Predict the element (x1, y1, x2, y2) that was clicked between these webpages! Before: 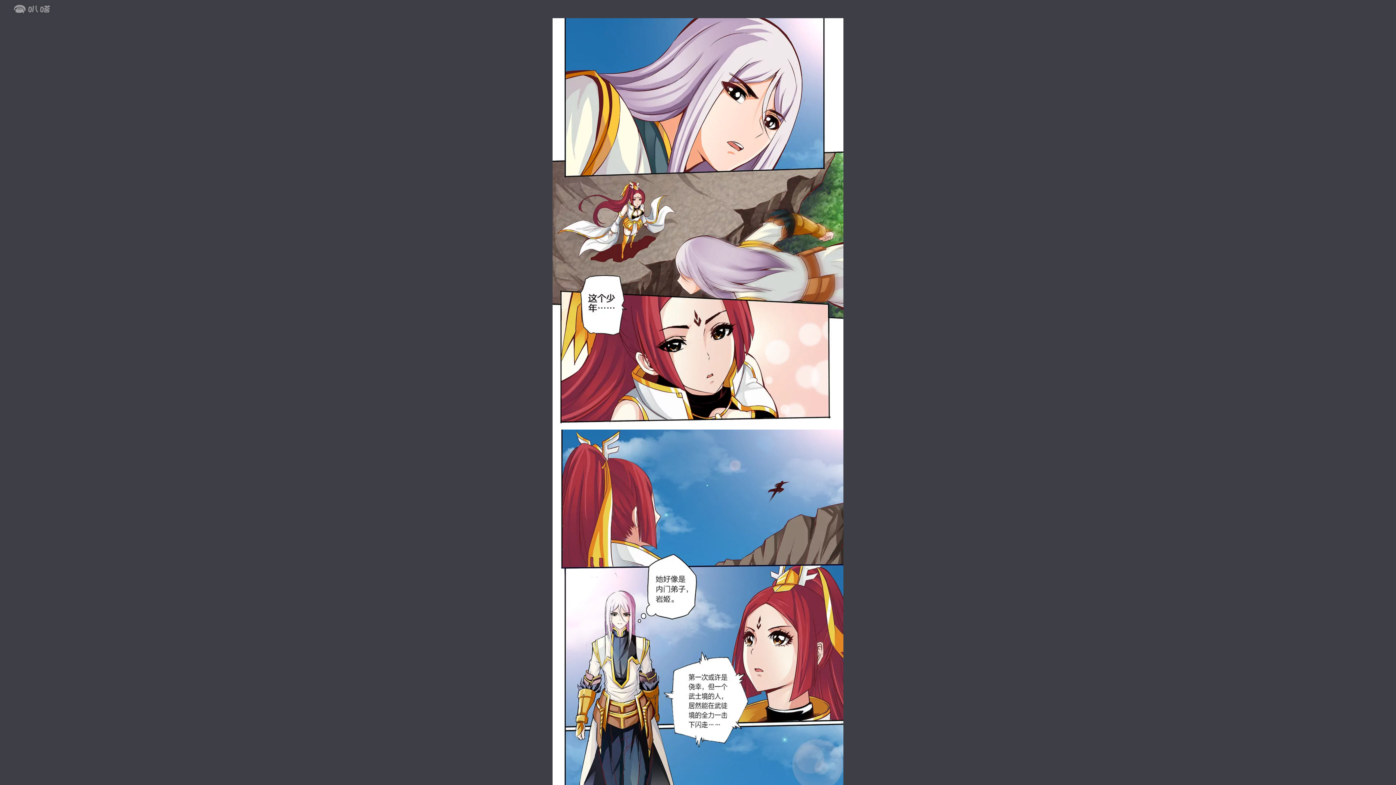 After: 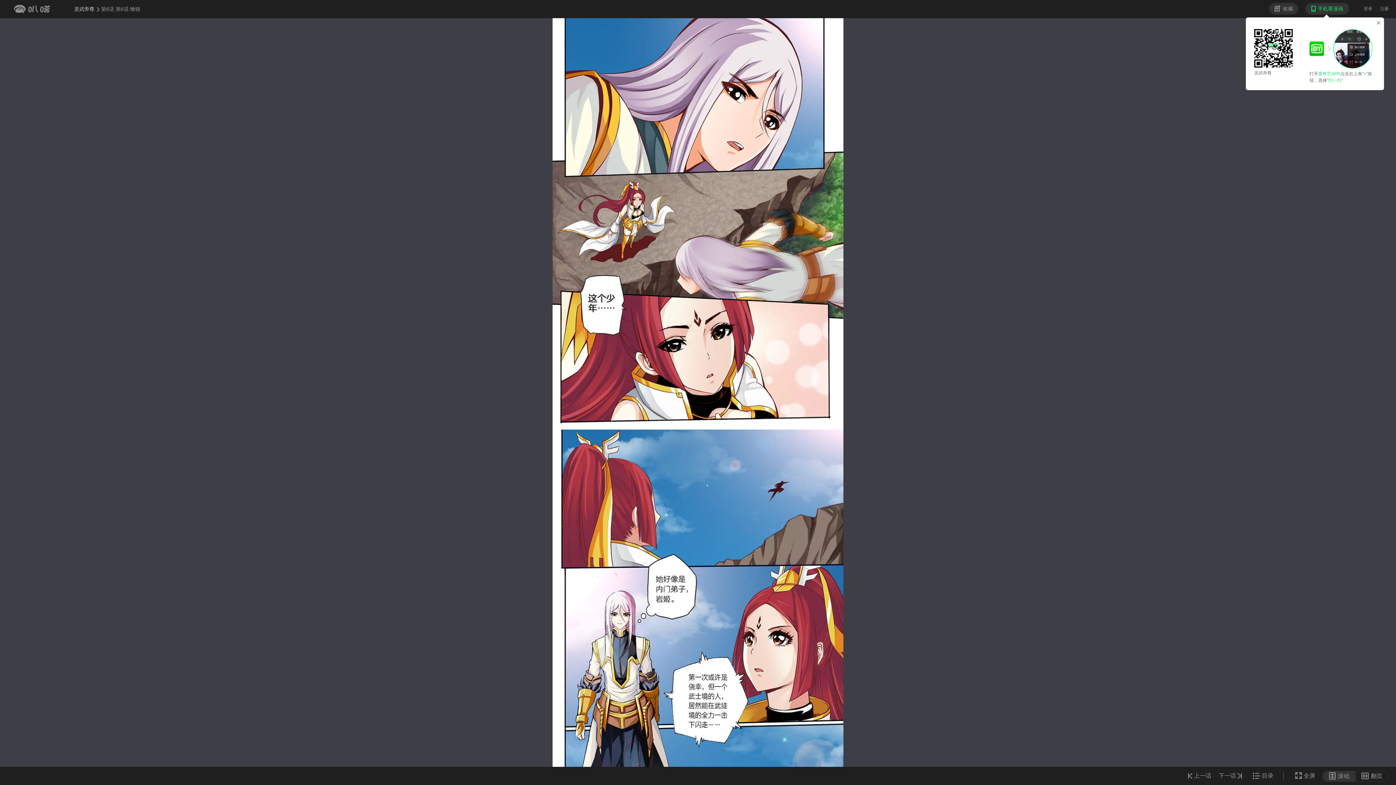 Action: bbox: (1305, 2, 1349, 14) label: 手机看漫画